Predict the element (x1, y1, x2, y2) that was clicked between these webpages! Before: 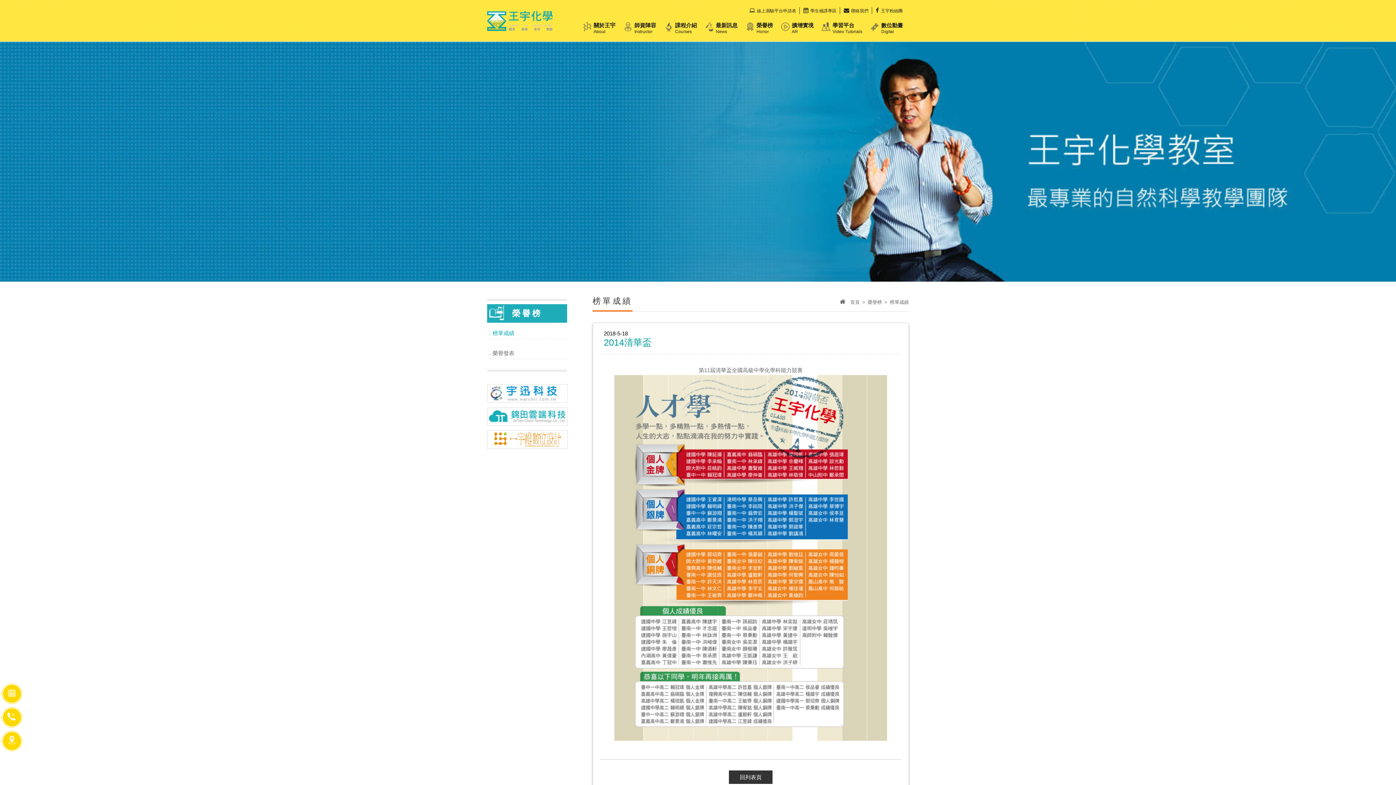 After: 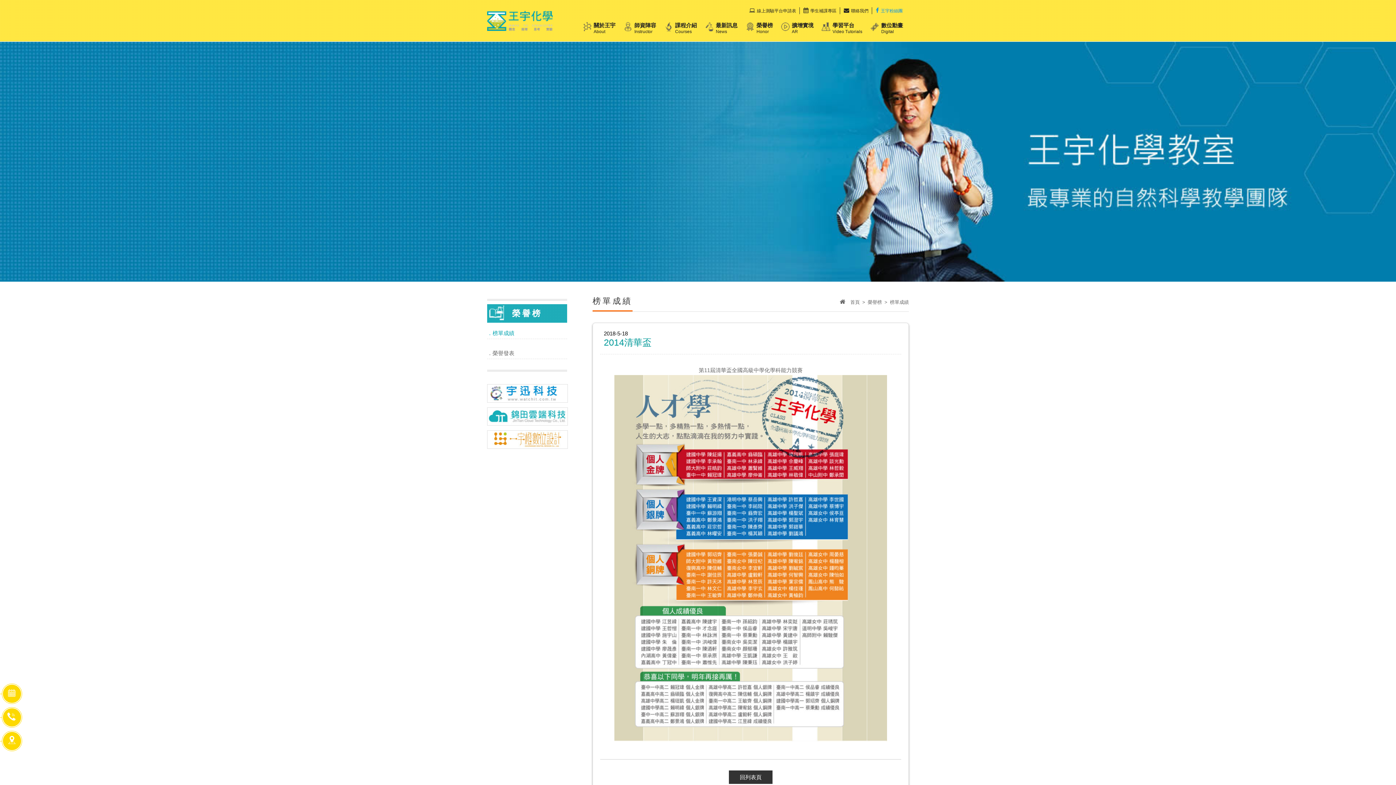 Action: label: 王宇粉絲團 bbox: (874, 8, 902, 13)